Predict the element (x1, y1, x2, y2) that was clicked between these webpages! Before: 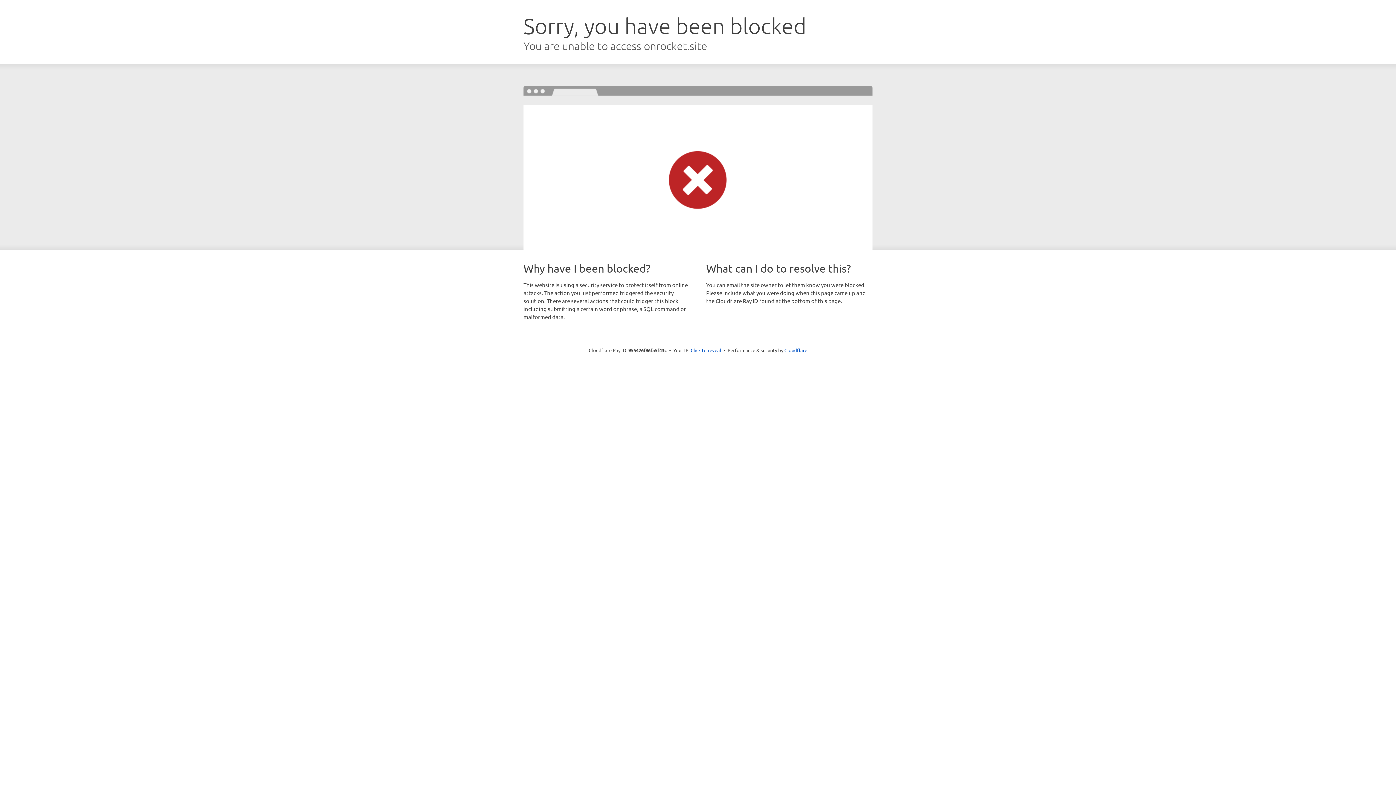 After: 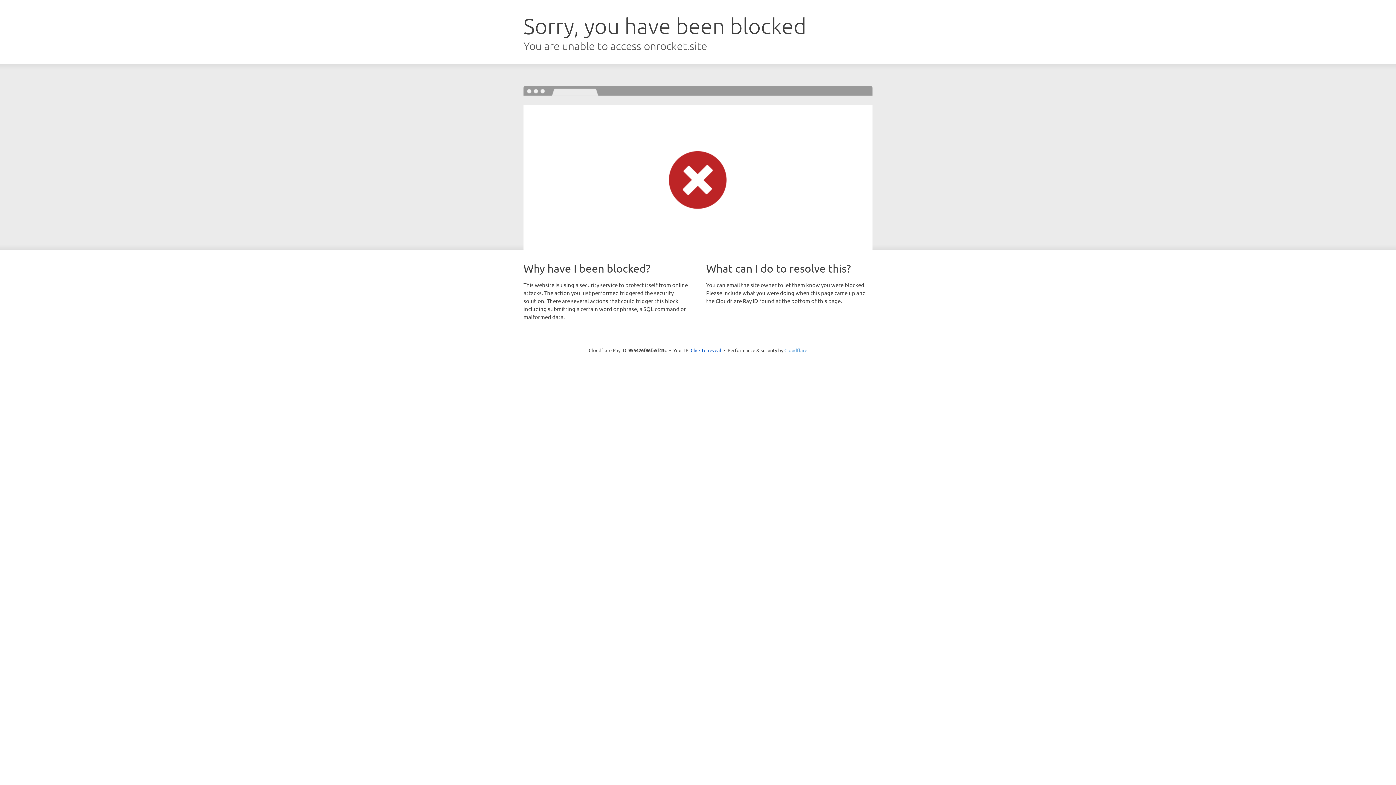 Action: bbox: (784, 347, 807, 353) label: Cloudflare